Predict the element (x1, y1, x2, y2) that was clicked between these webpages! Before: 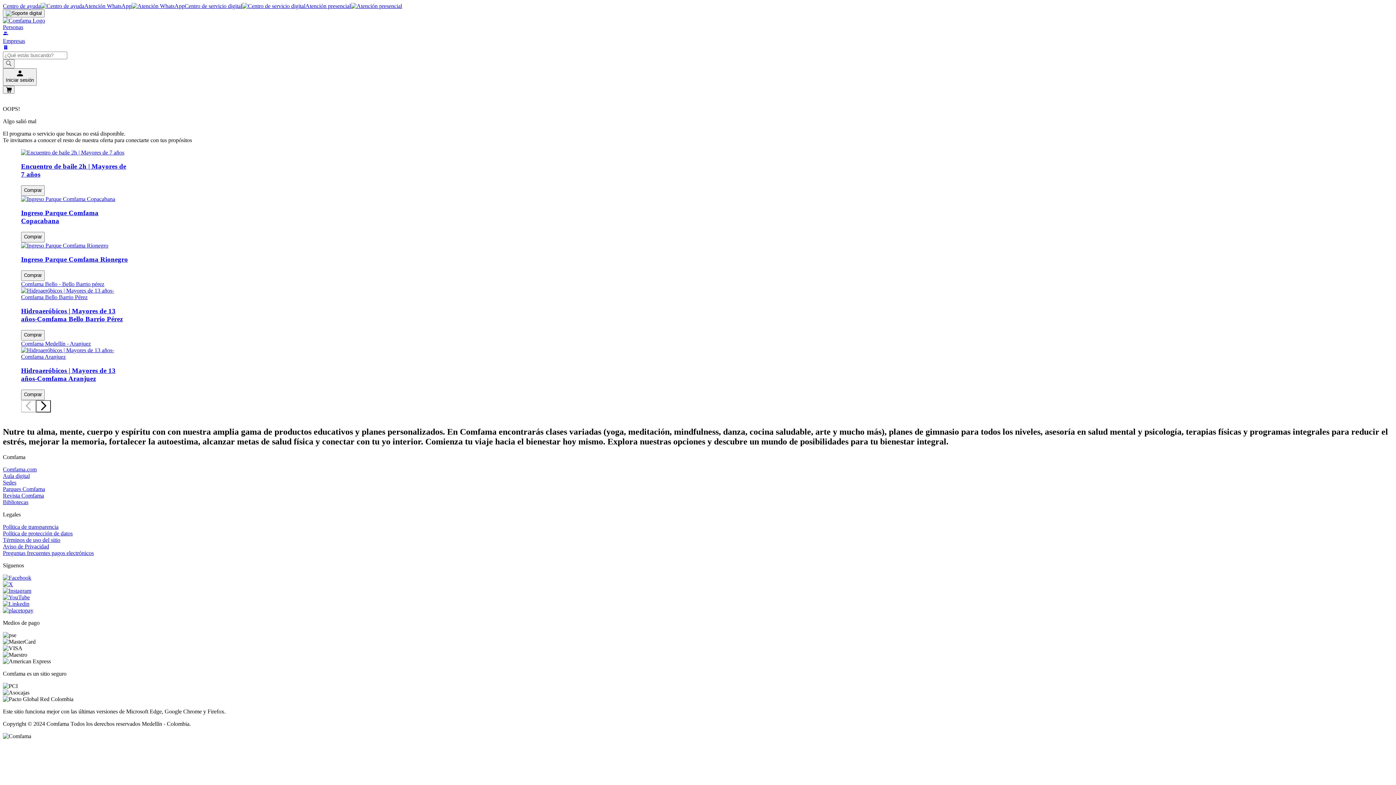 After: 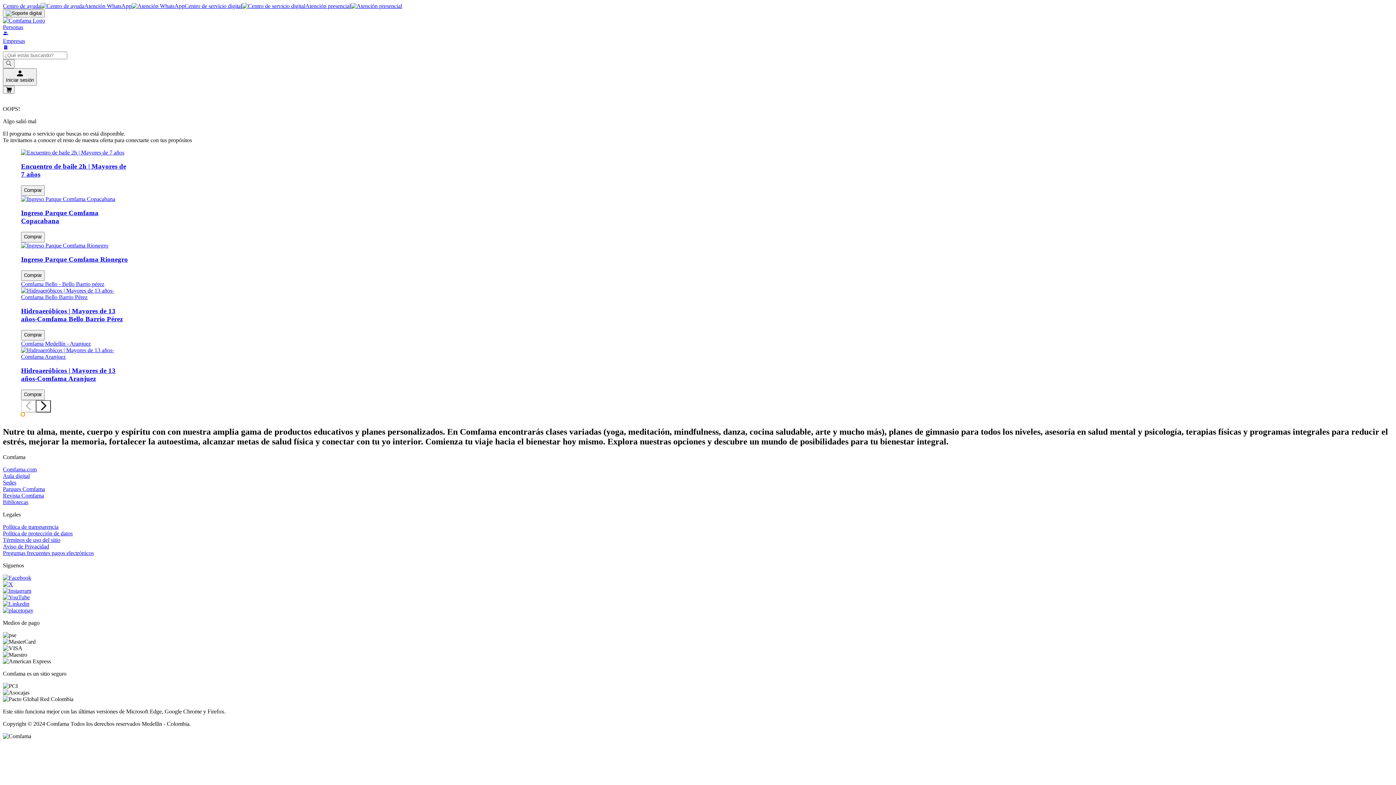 Action: label: Dot 1 of 2 bbox: (21, 412, 24, 416)